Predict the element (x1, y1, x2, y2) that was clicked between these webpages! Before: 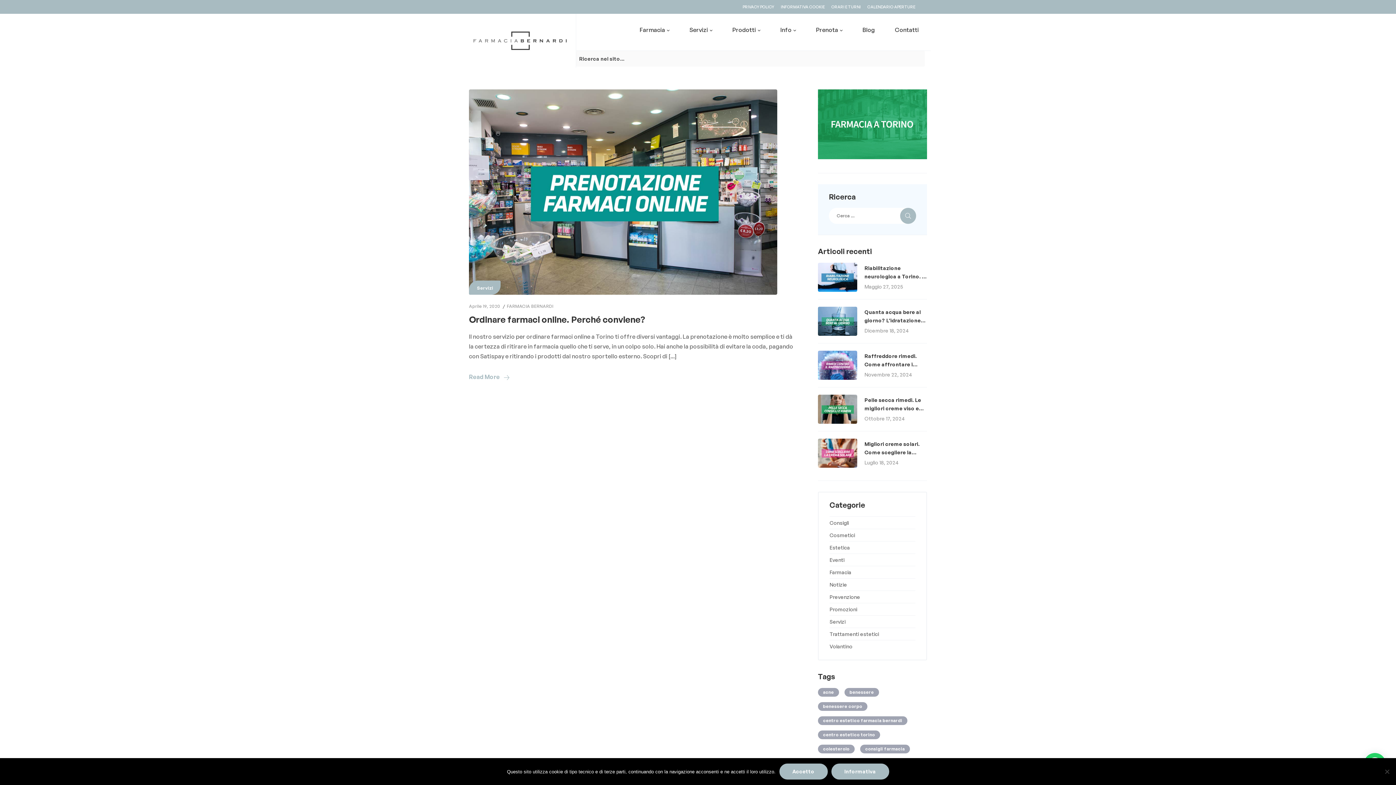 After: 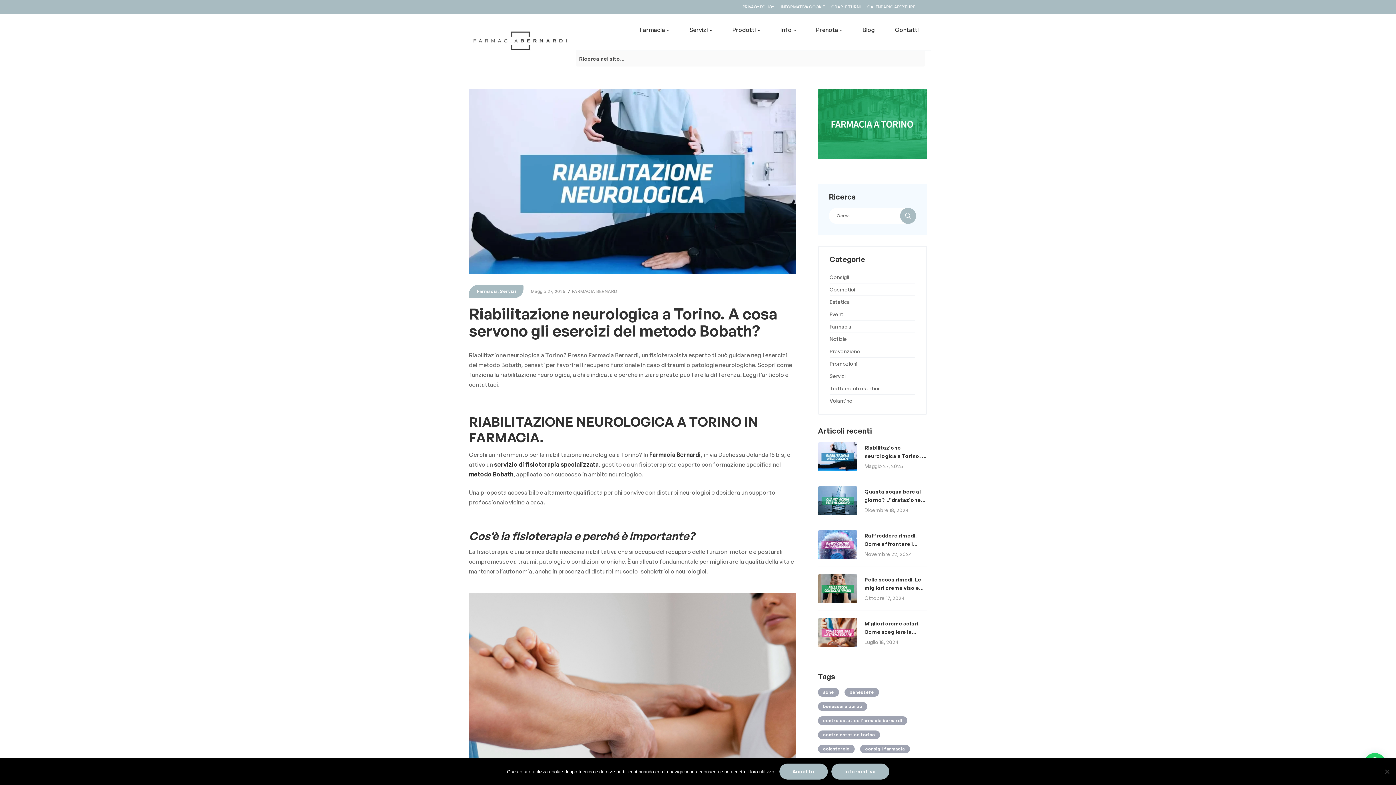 Action: bbox: (818, 262, 864, 292)